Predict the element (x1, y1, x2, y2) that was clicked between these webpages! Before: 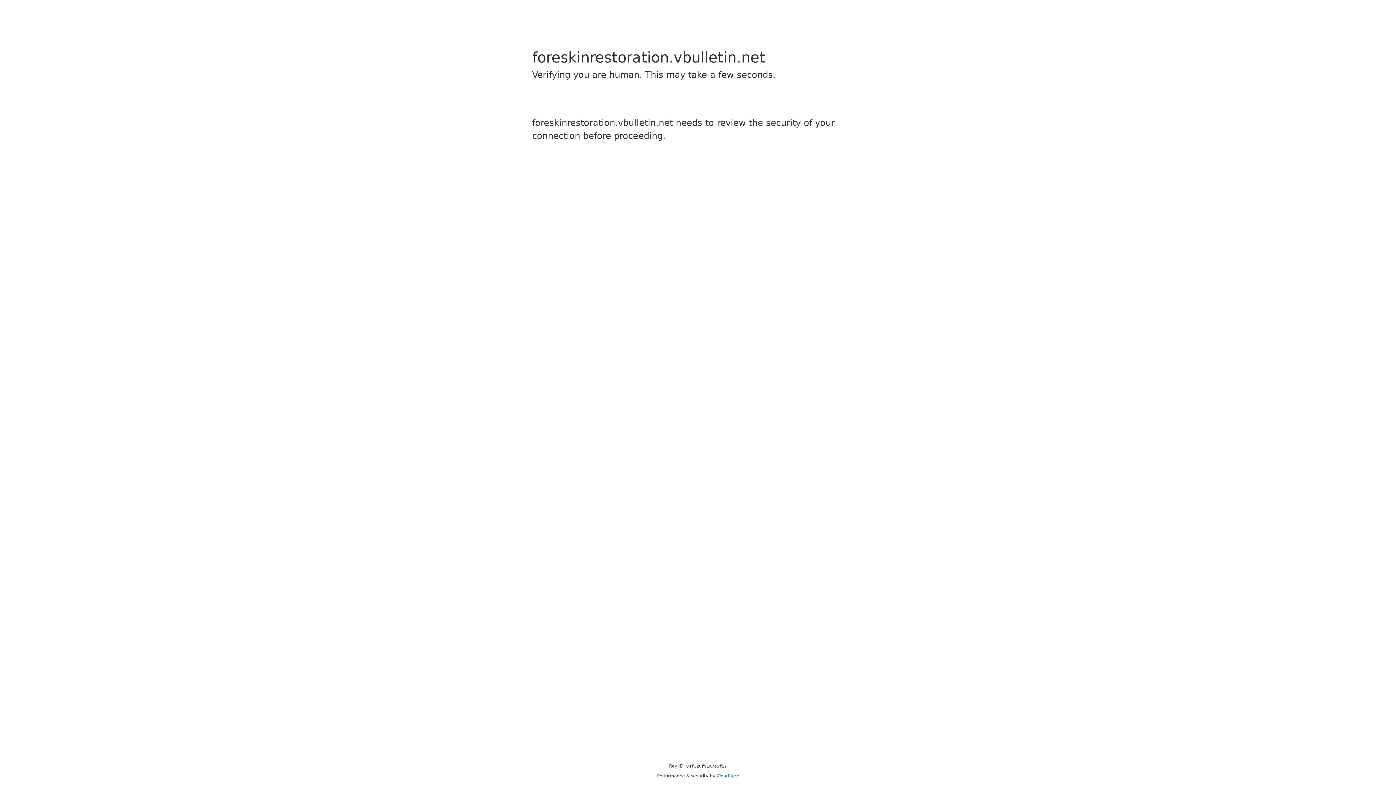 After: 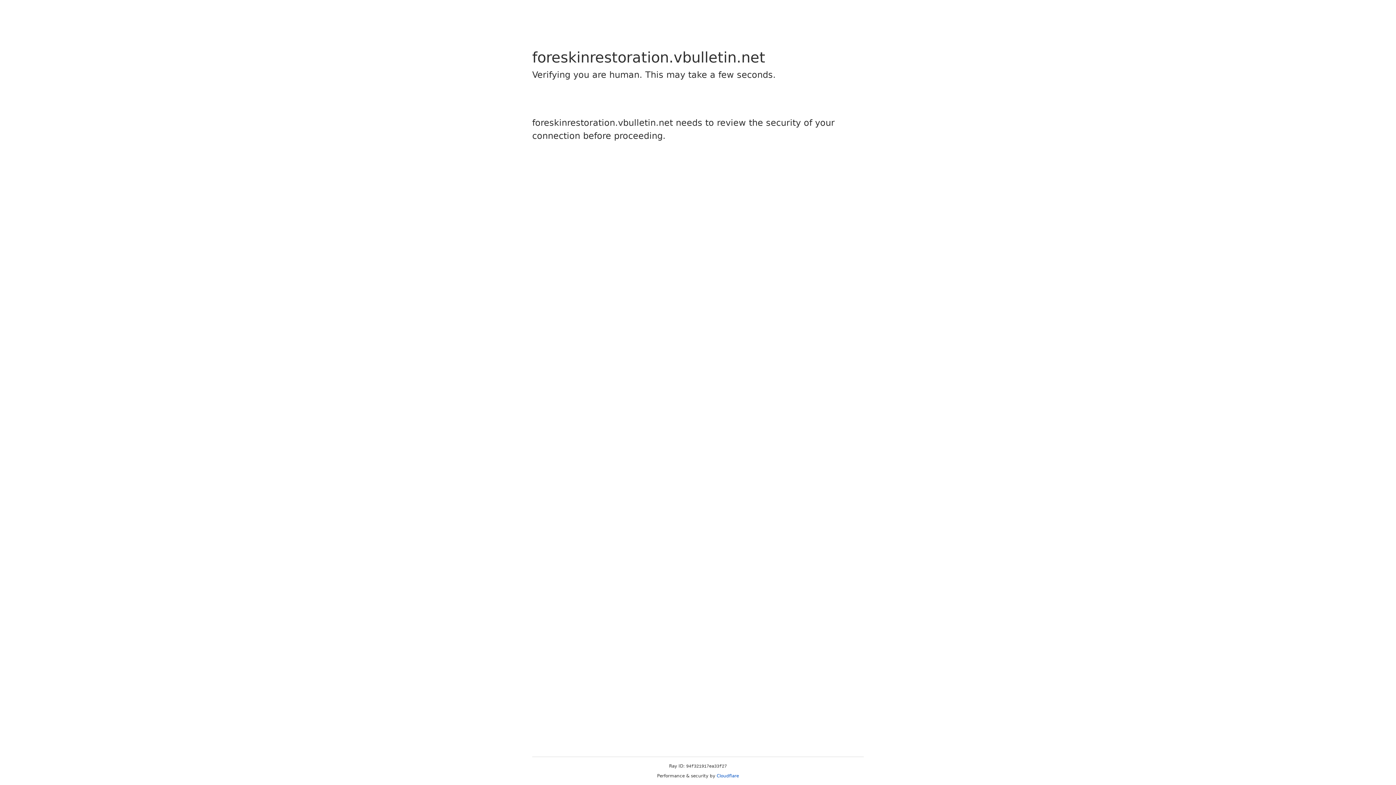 Action: bbox: (716, 773, 739, 778) label: Cloudflare